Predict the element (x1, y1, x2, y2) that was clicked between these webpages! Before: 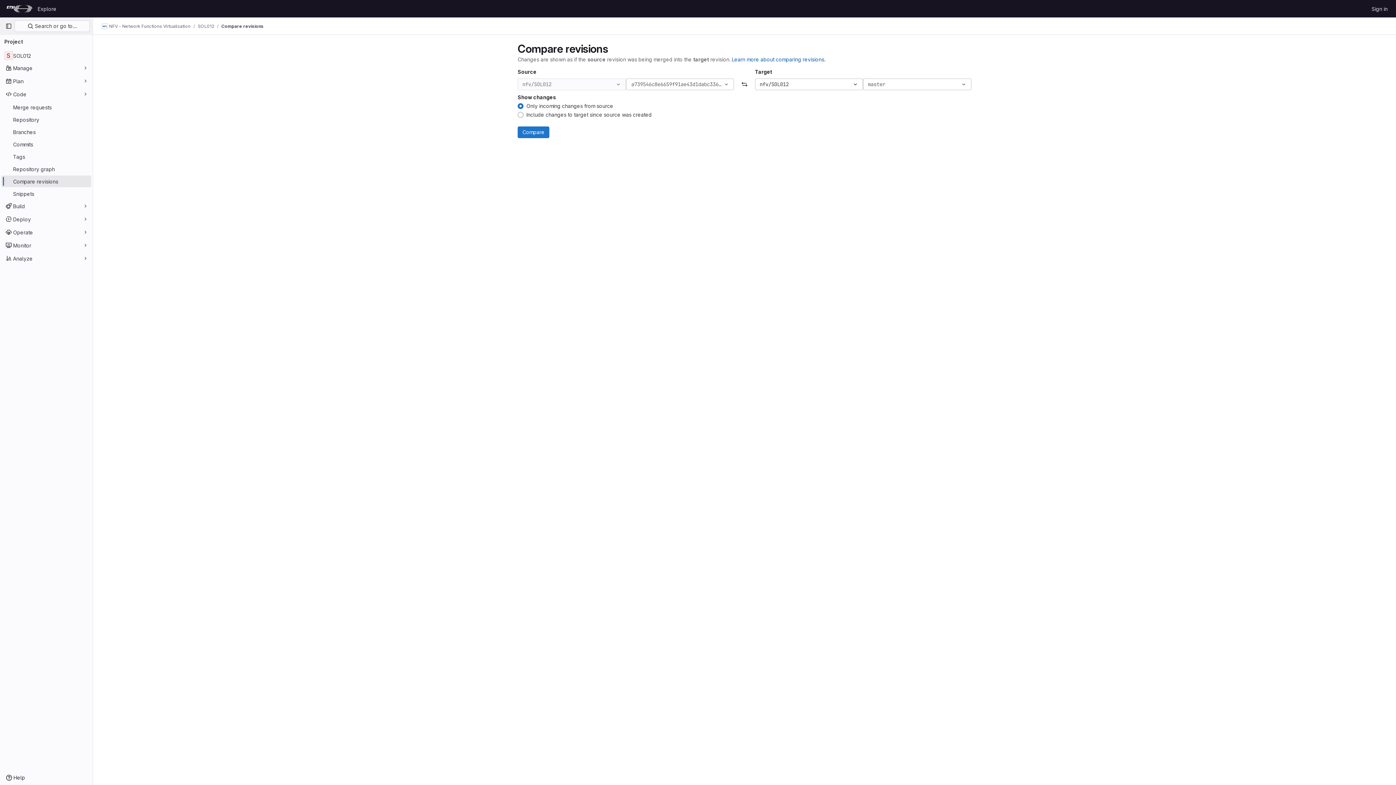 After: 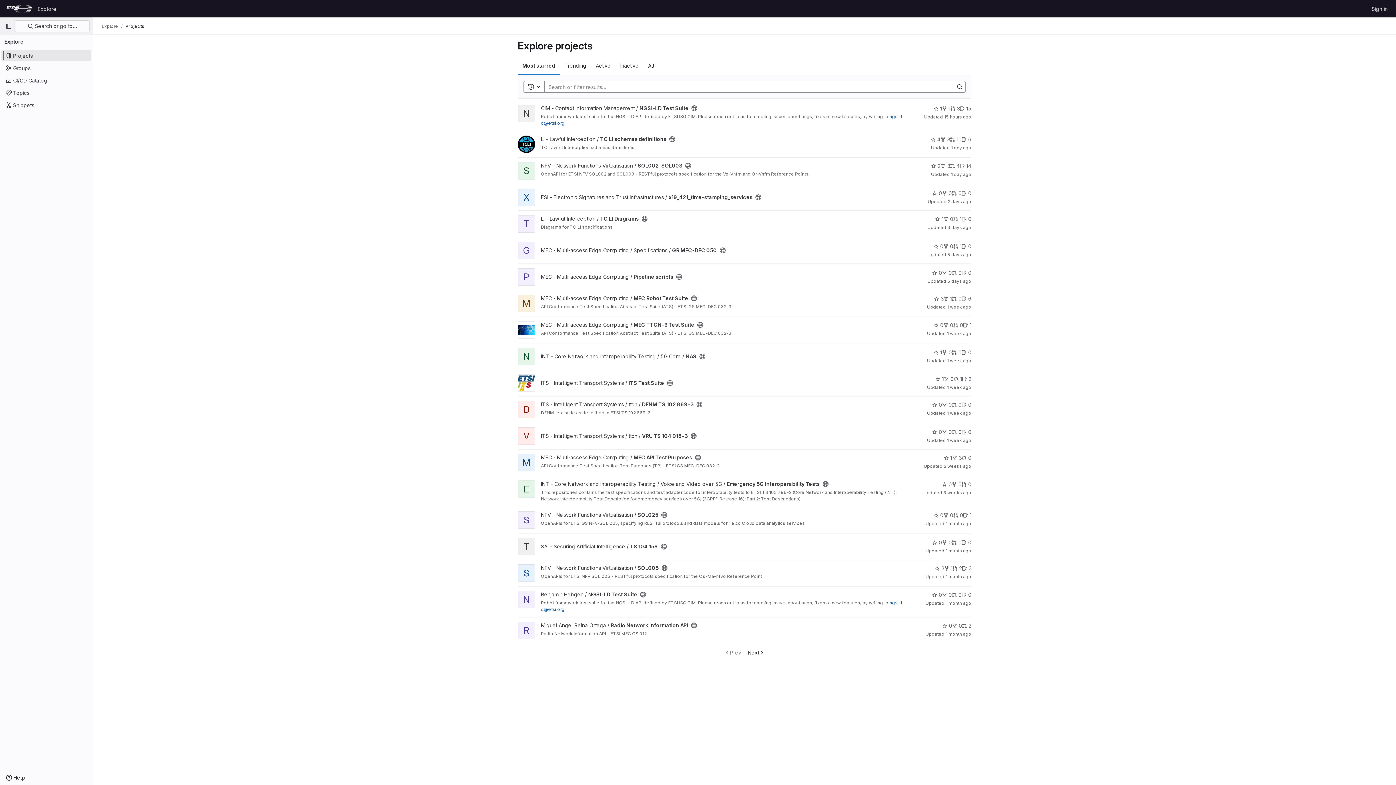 Action: bbox: (4, 2, 34, 14) label: Homepage